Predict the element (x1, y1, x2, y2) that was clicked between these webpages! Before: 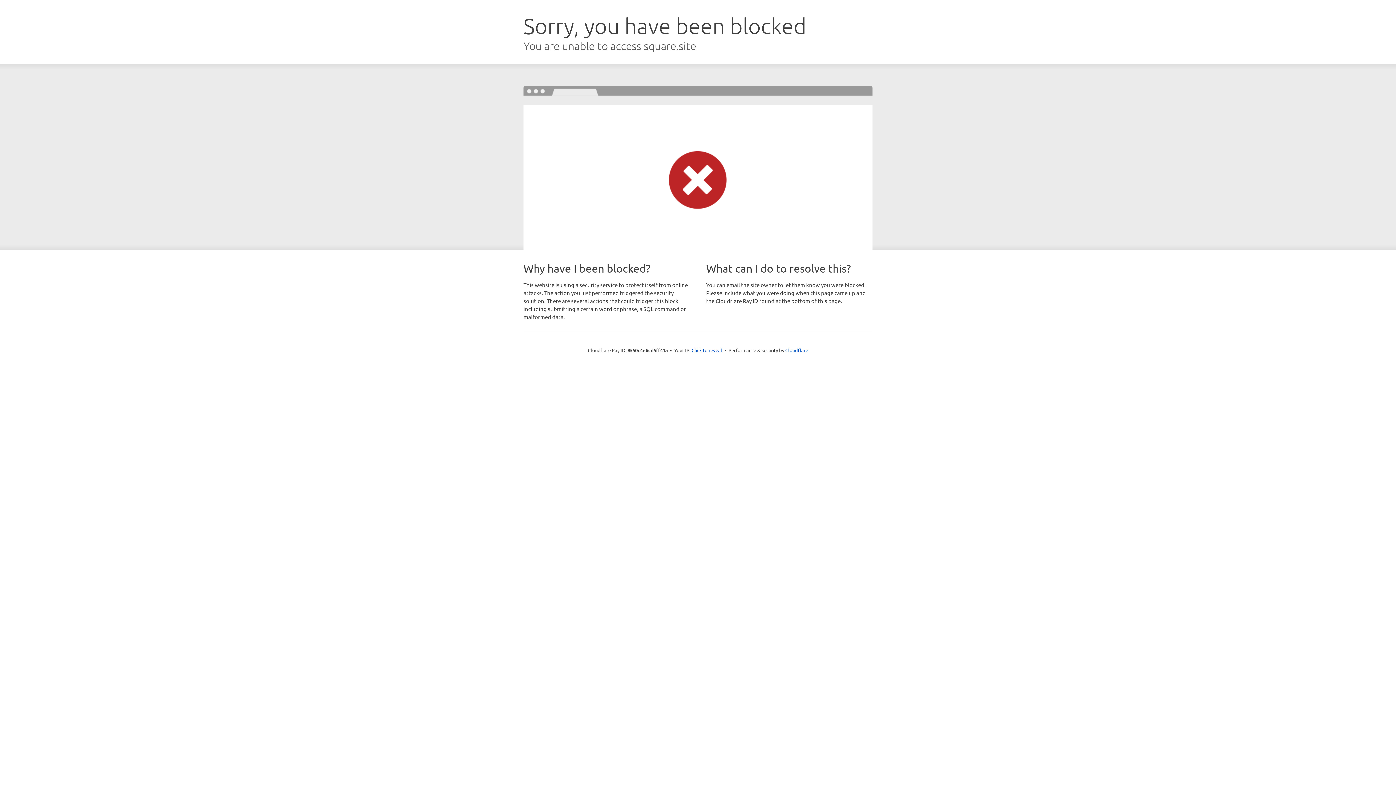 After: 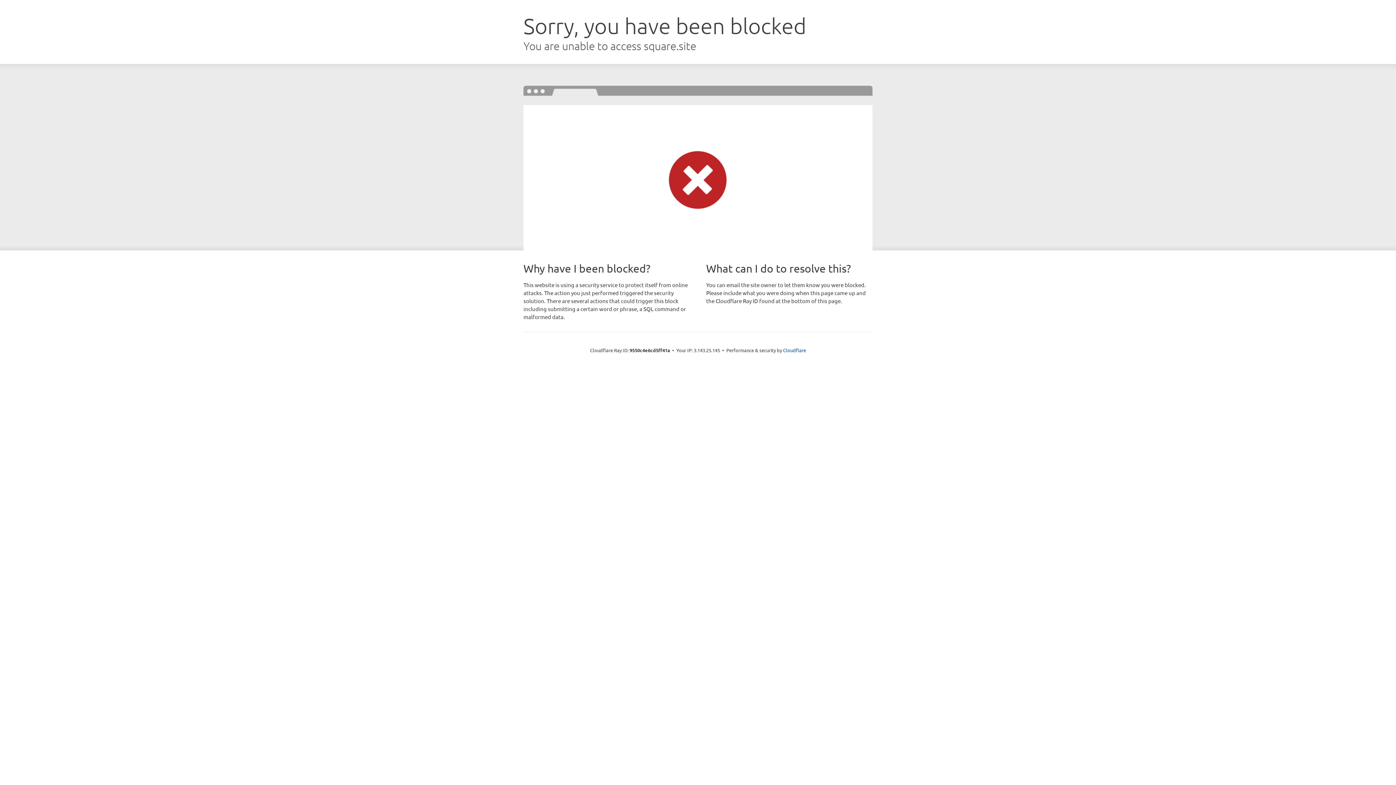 Action: label: Click to reveal bbox: (691, 346, 722, 353)